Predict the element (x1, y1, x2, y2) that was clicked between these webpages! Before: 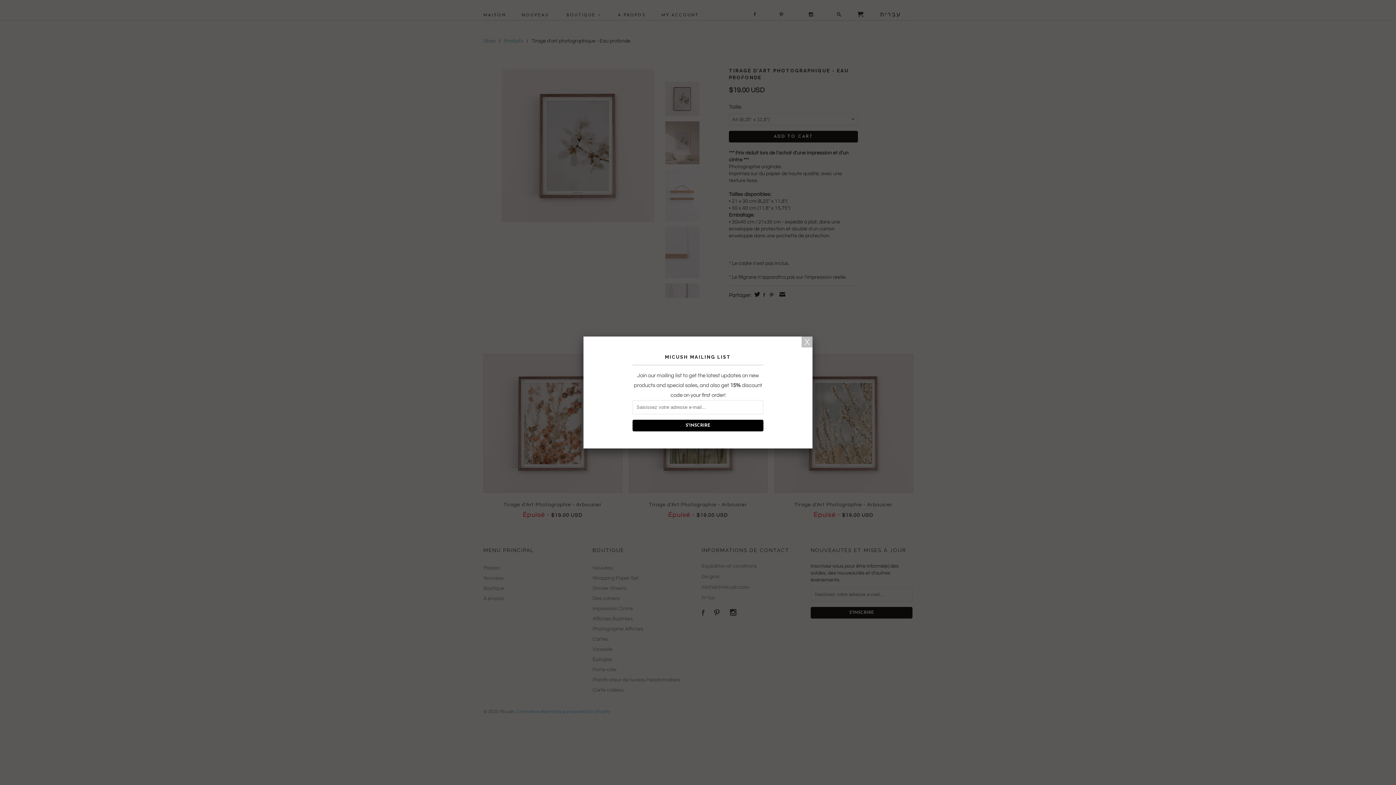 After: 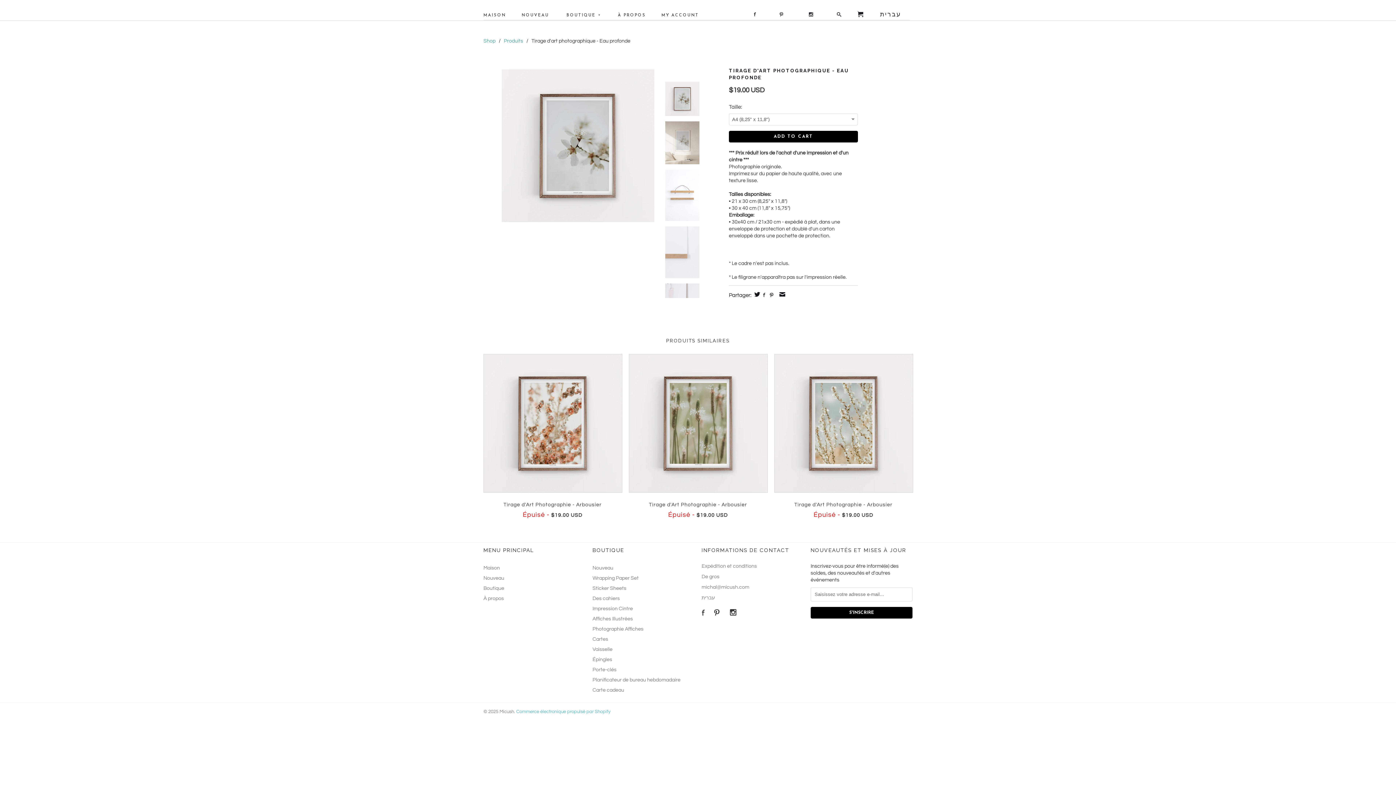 Action: bbox: (801, 336, 812, 347)